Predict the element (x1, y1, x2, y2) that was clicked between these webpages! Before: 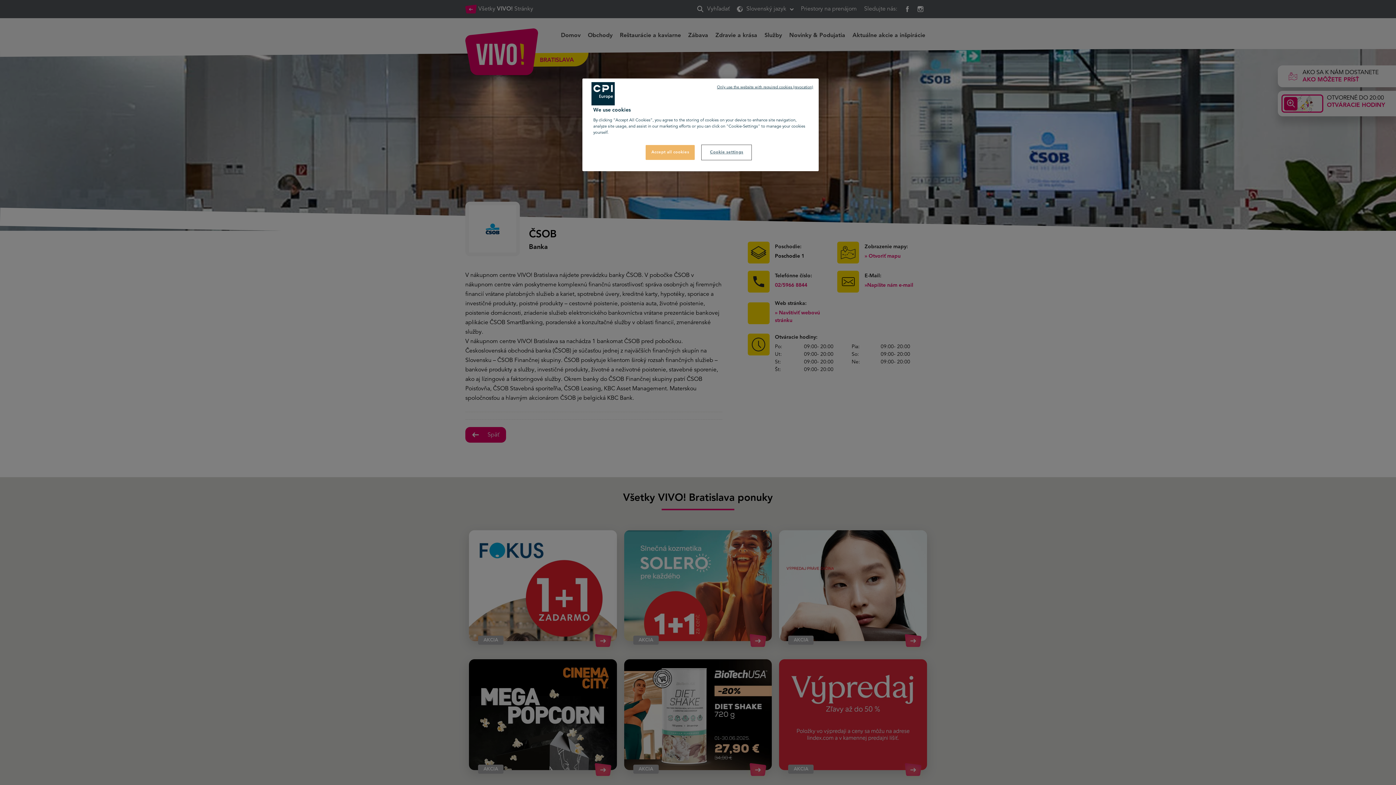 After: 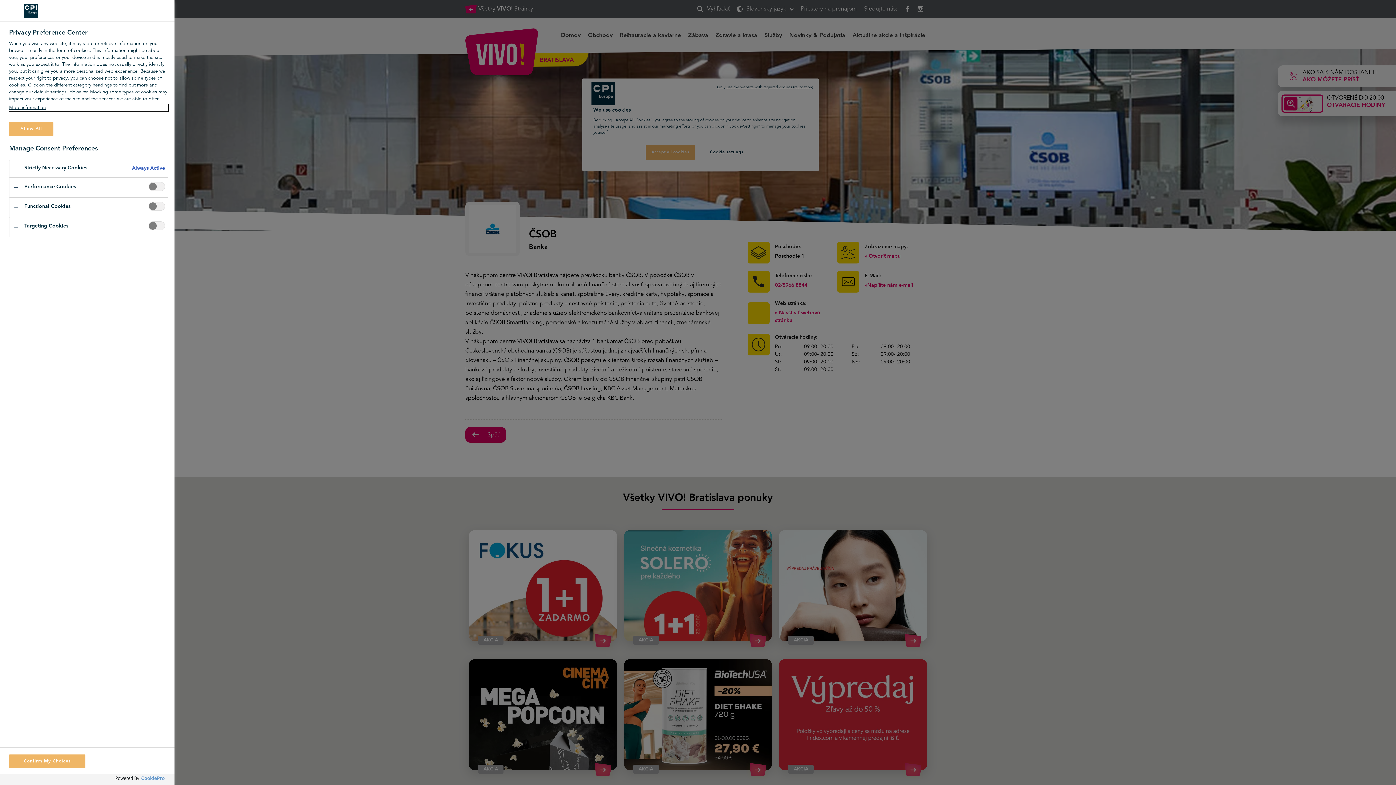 Action: label: Cookie settings bbox: (702, 145, 751, 159)